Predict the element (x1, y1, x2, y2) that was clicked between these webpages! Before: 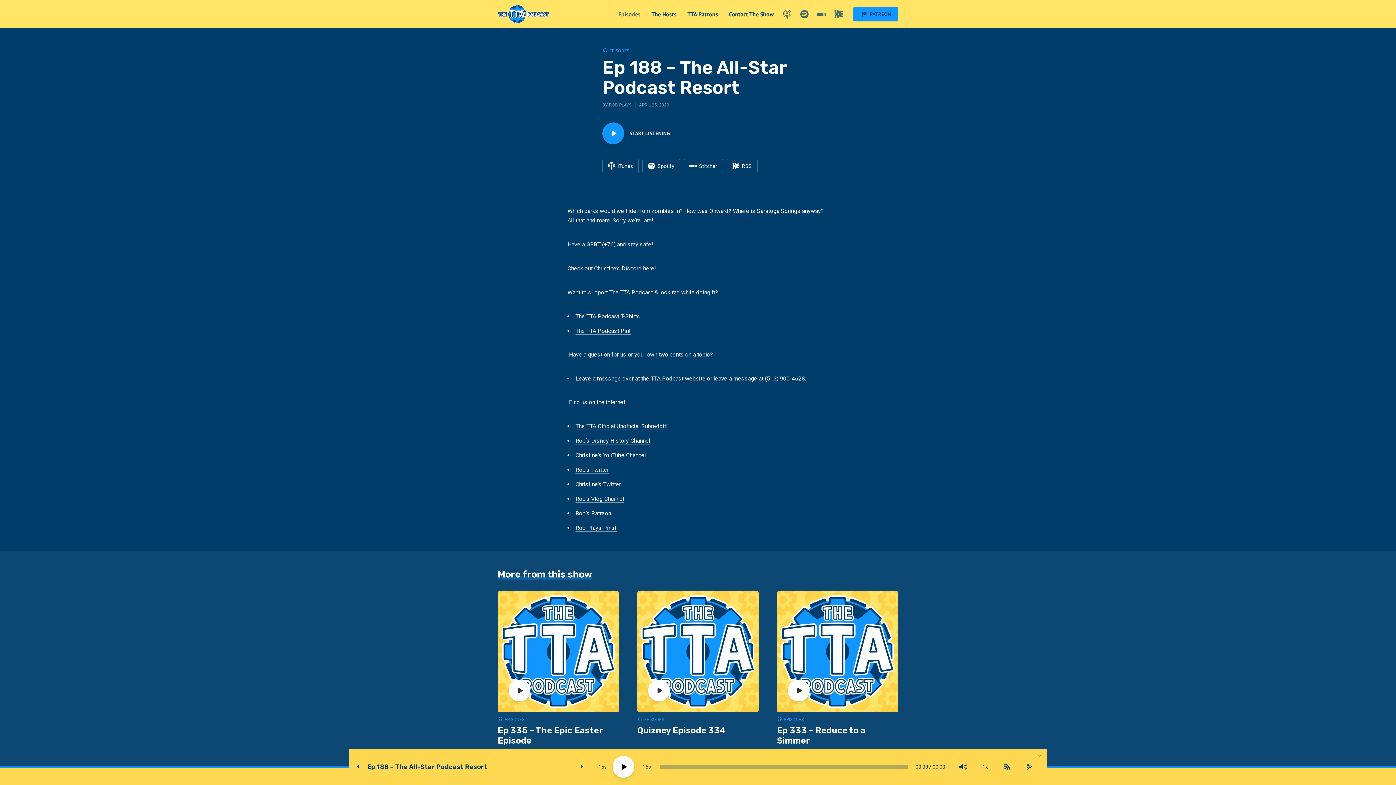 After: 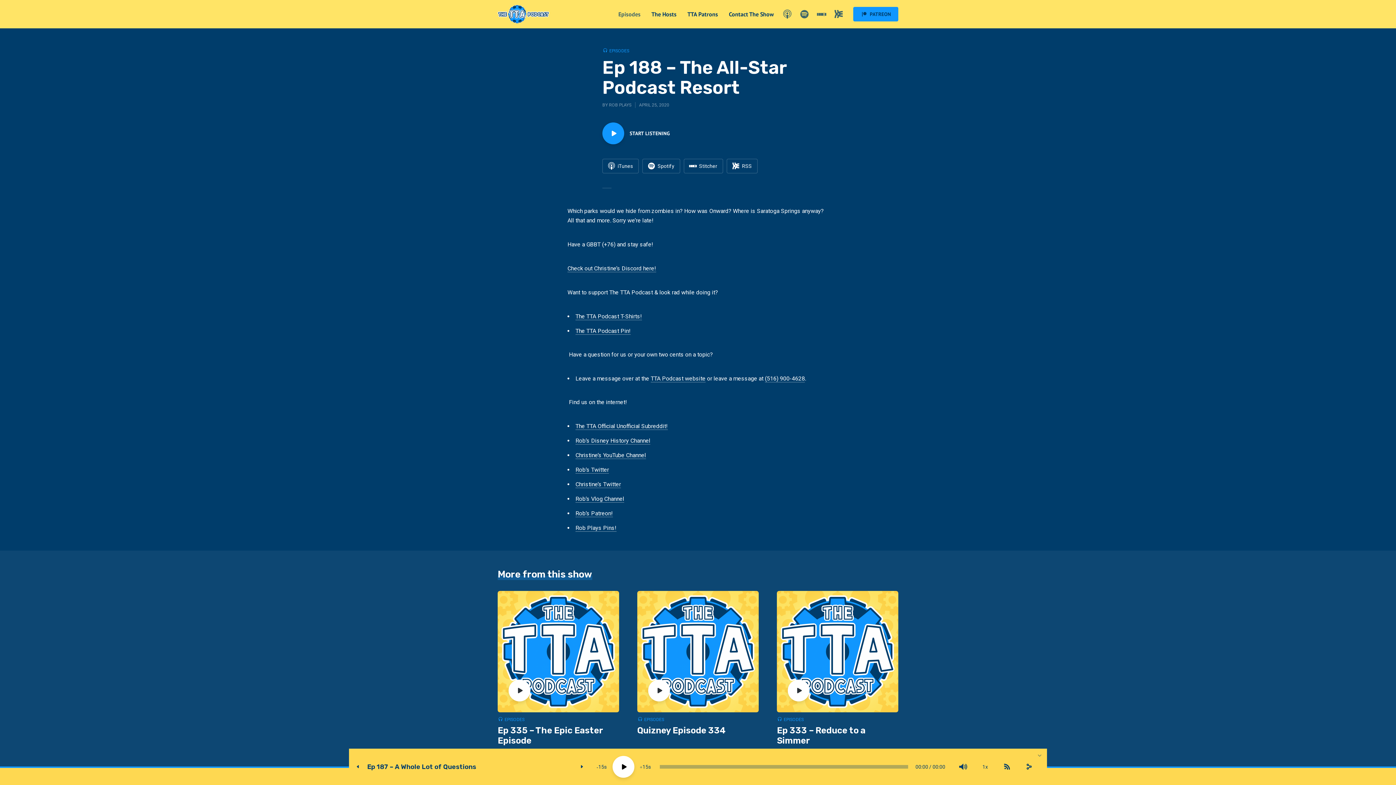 Action: bbox: (349, 758, 367, 776)